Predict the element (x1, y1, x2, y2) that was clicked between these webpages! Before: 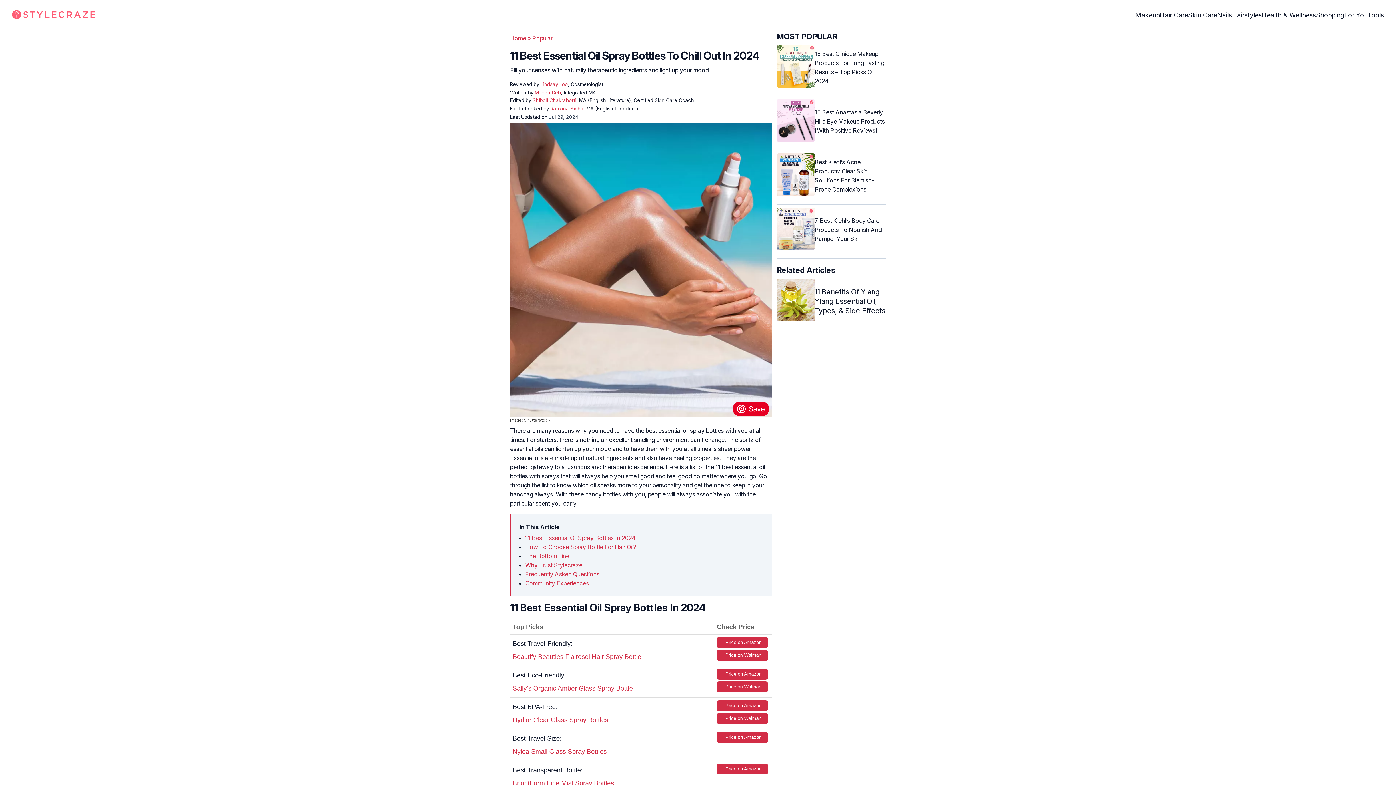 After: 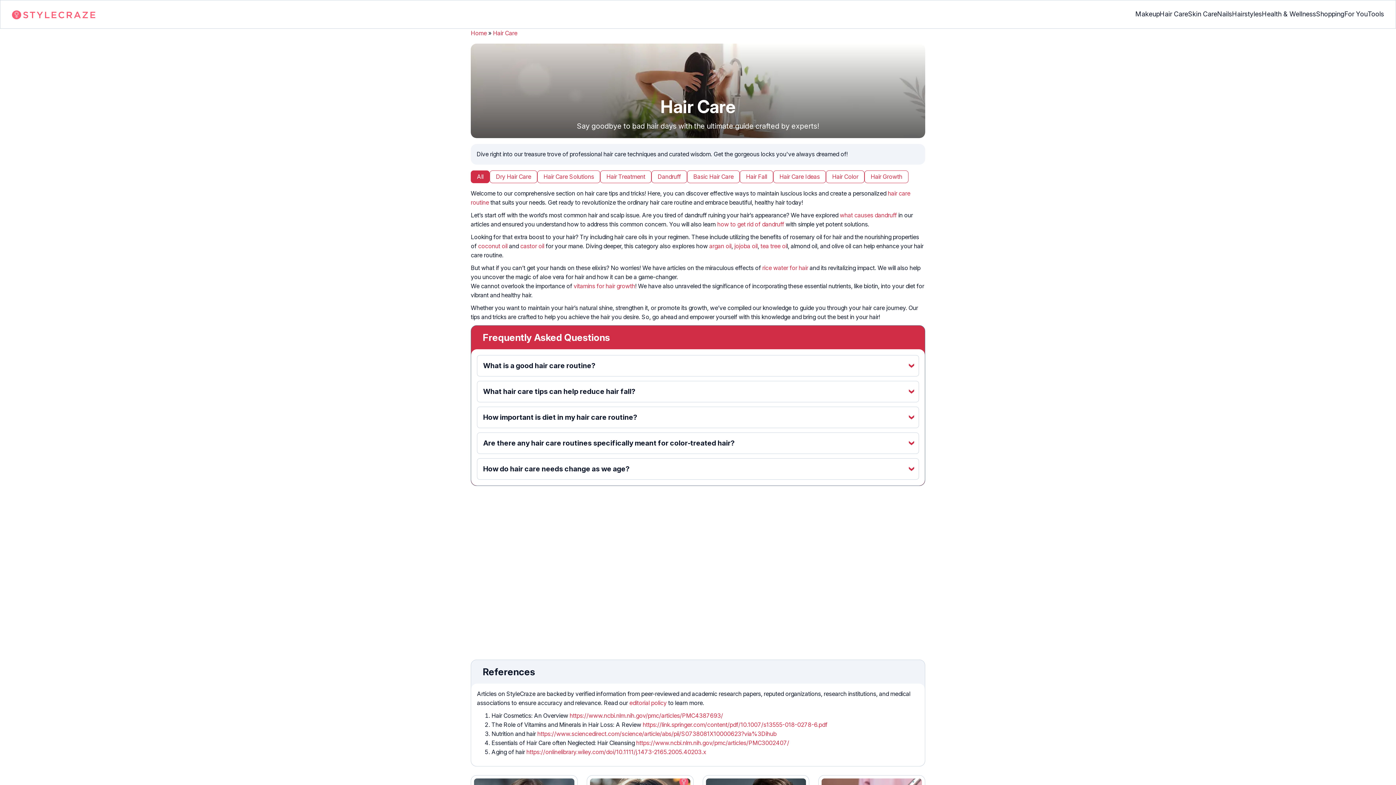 Action: label: Hair Care bbox: (1160, 4, 1188, 26)